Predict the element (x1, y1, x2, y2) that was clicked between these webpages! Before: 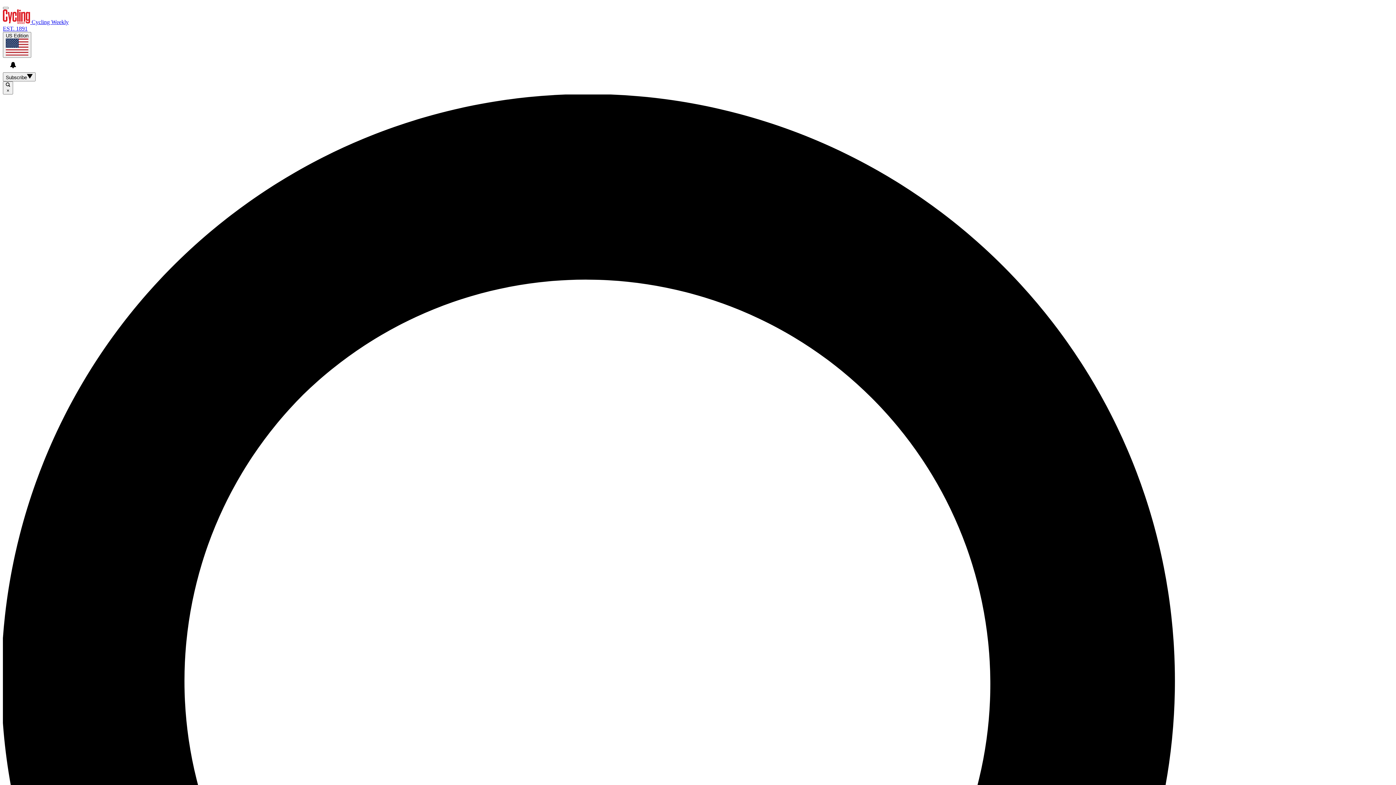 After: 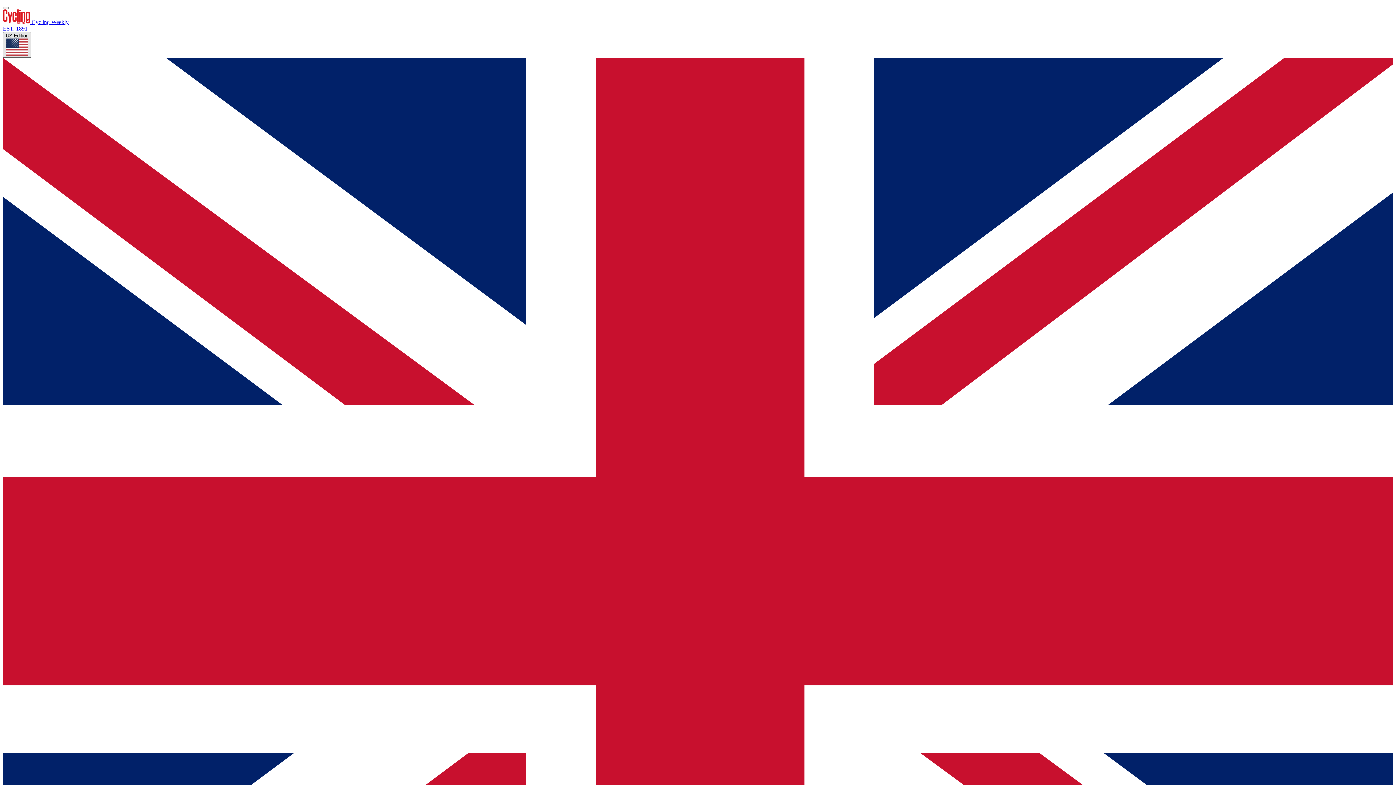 Action: label: US Edition bbox: (2, 32, 31, 57)